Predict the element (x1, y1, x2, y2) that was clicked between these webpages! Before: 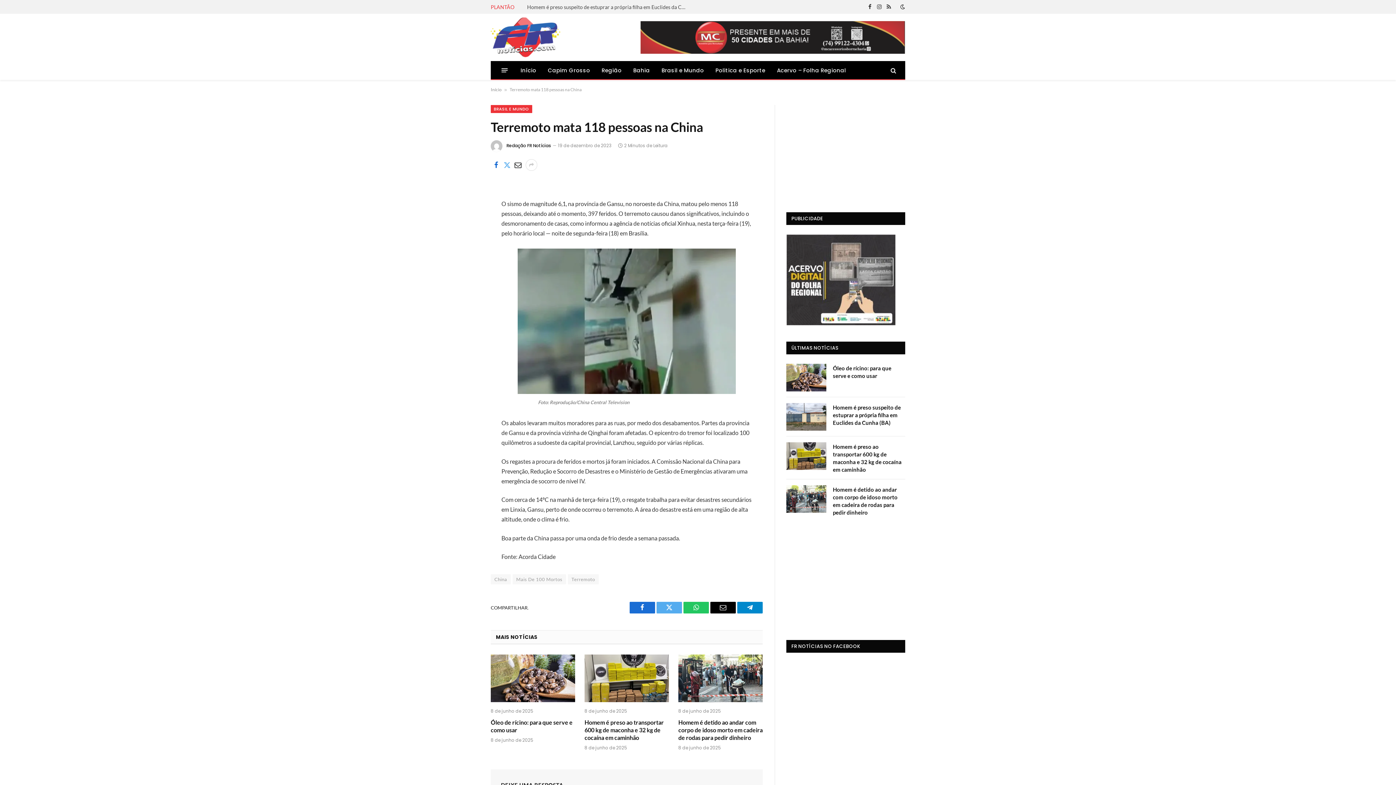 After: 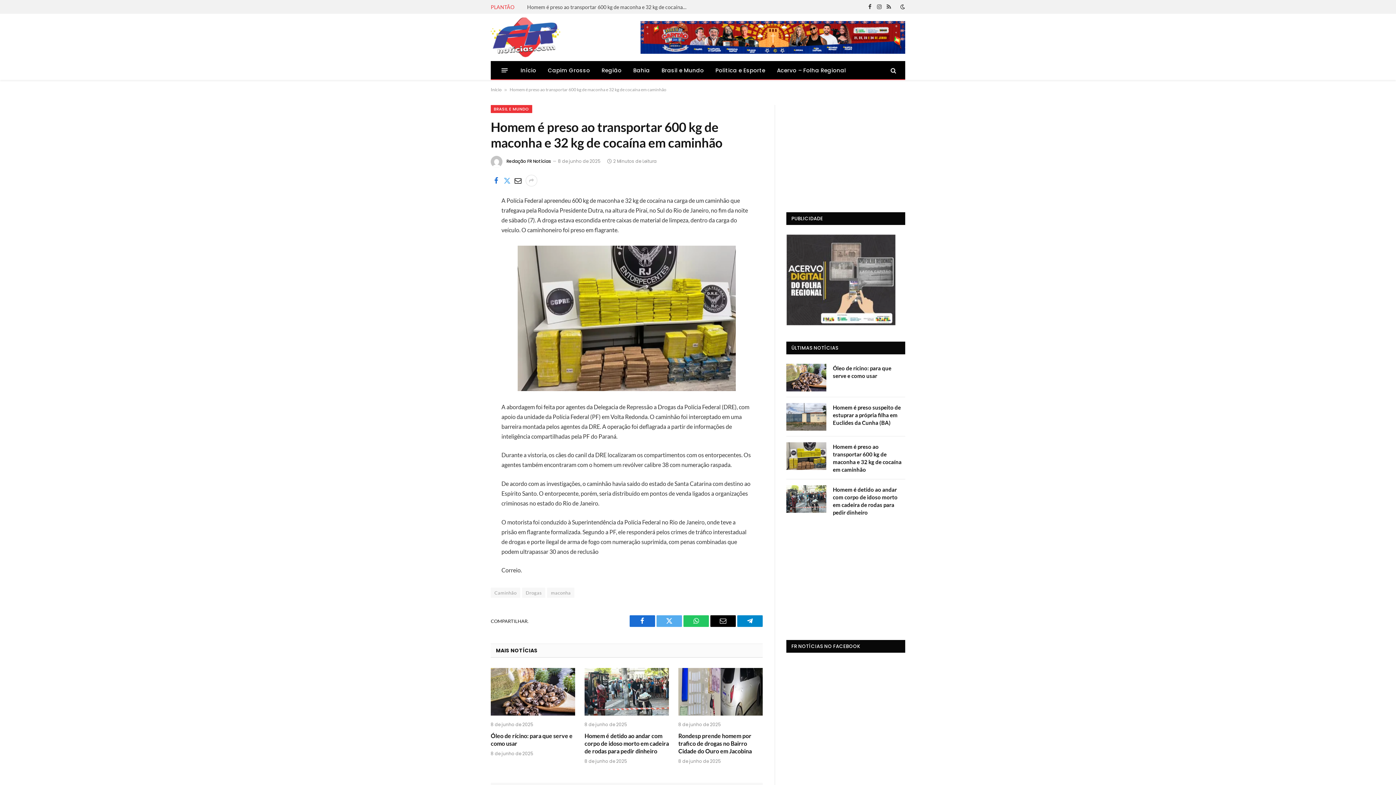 Action: label: Homem é preso ao transportar 600 kg de maconha e 32 kg de cocaína em caminhão bbox: (584, 718, 669, 741)